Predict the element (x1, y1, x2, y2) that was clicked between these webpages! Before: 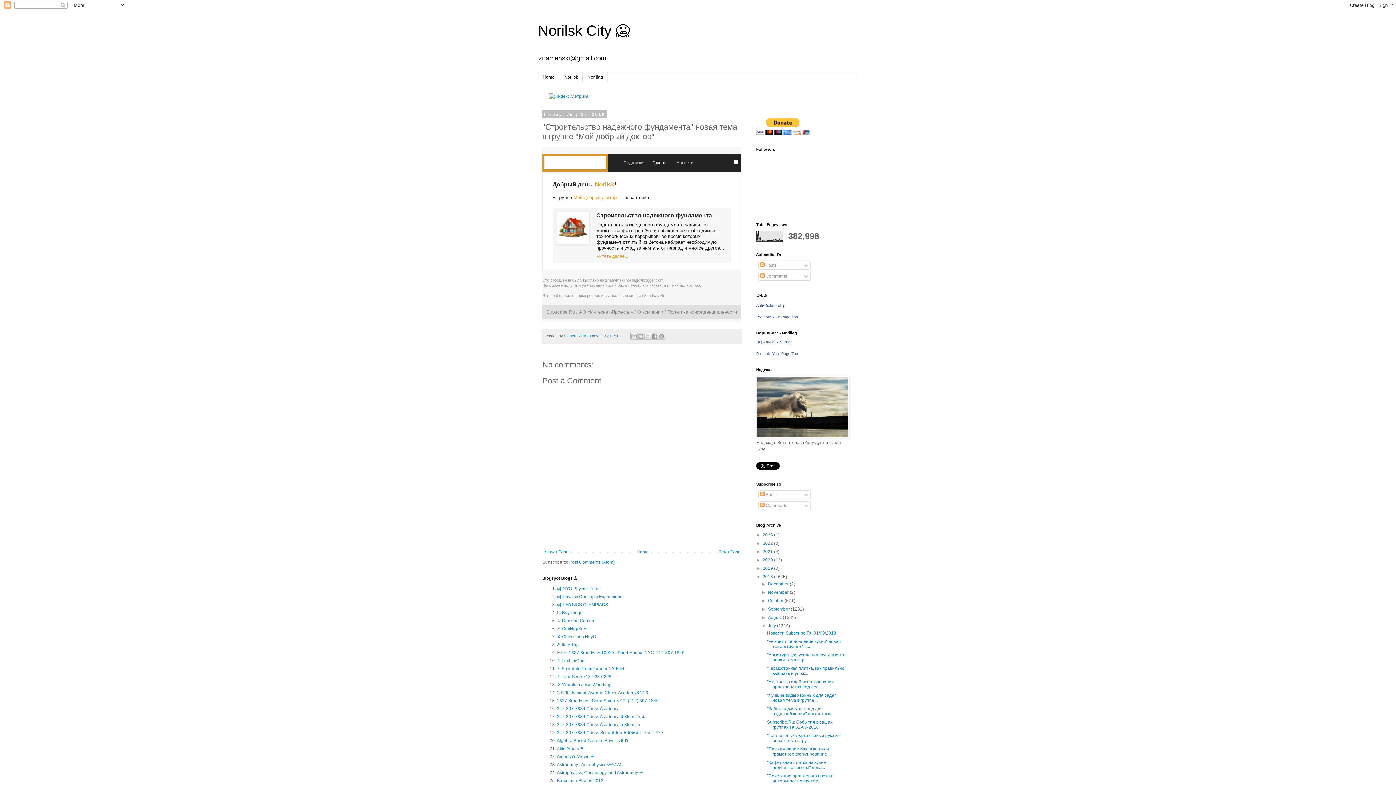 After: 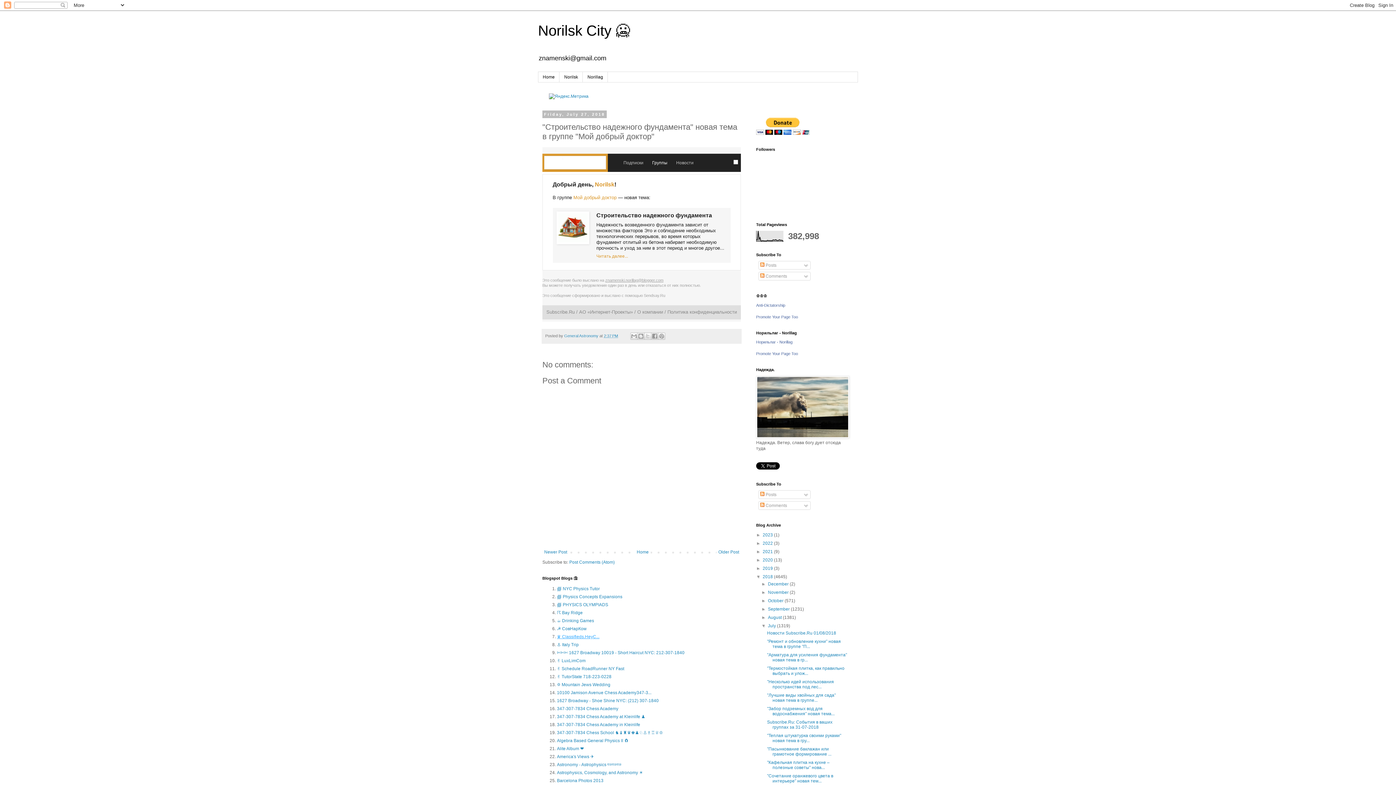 Action: bbox: (557, 634, 599, 639) label: ♛ Classifieds.HeyC...